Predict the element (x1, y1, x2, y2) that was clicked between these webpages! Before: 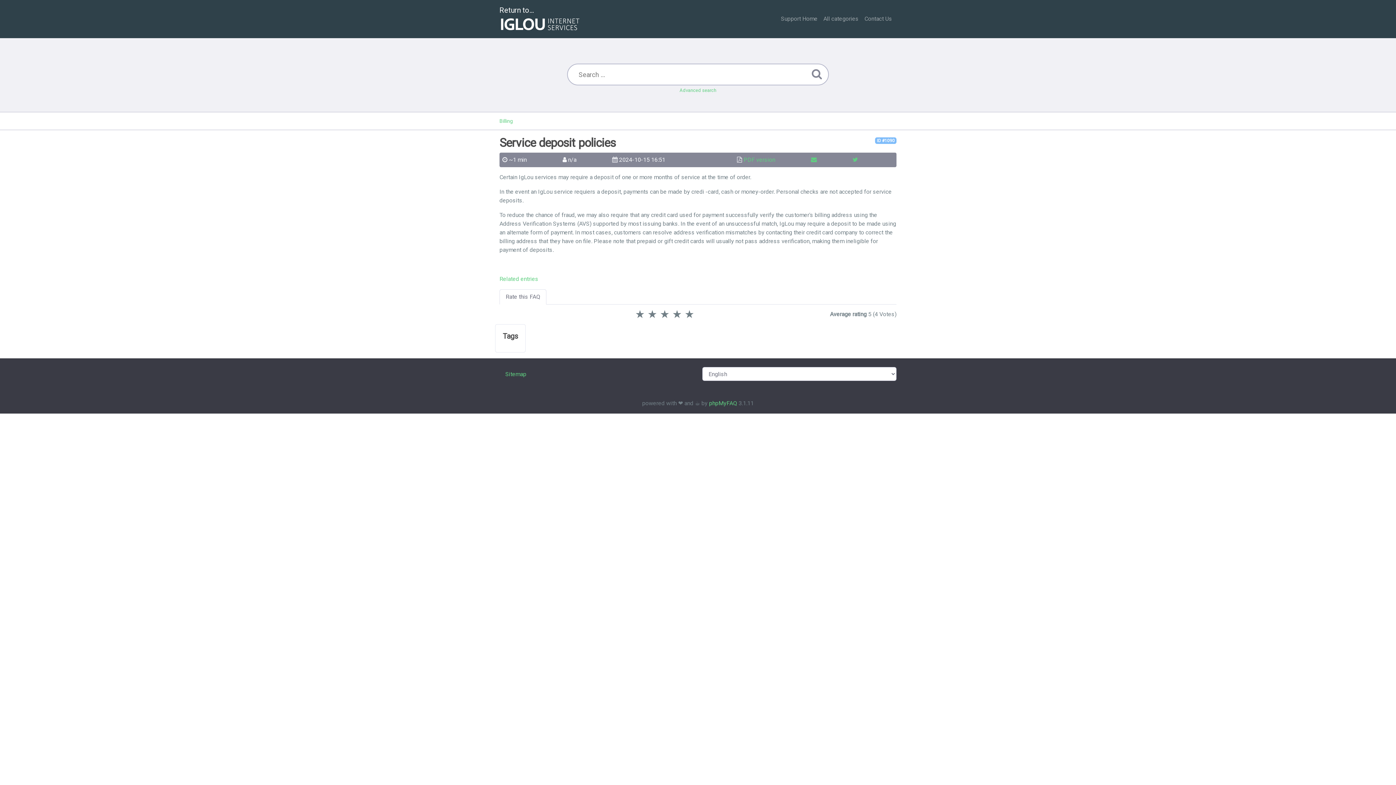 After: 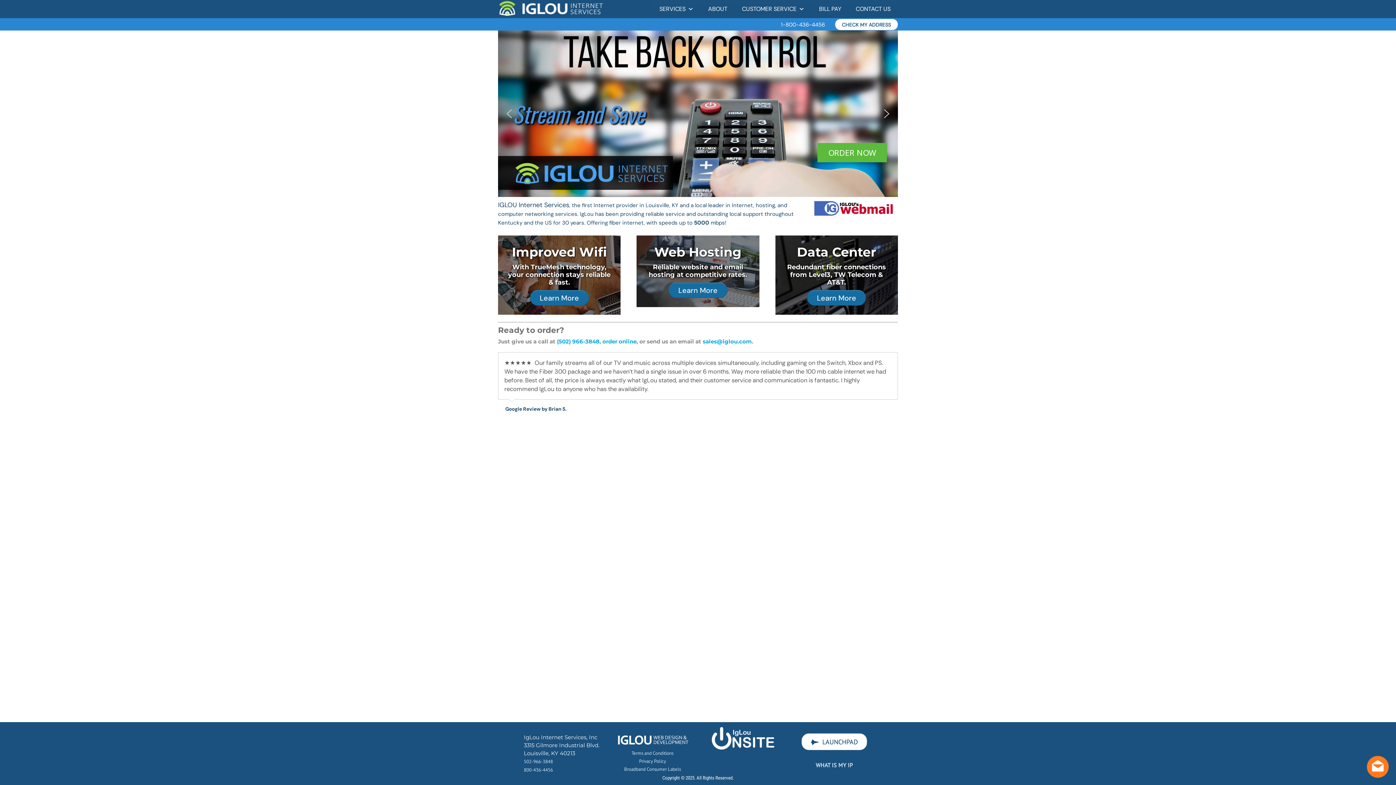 Action: bbox: (499, 2, 581, 34) label: Return to...
